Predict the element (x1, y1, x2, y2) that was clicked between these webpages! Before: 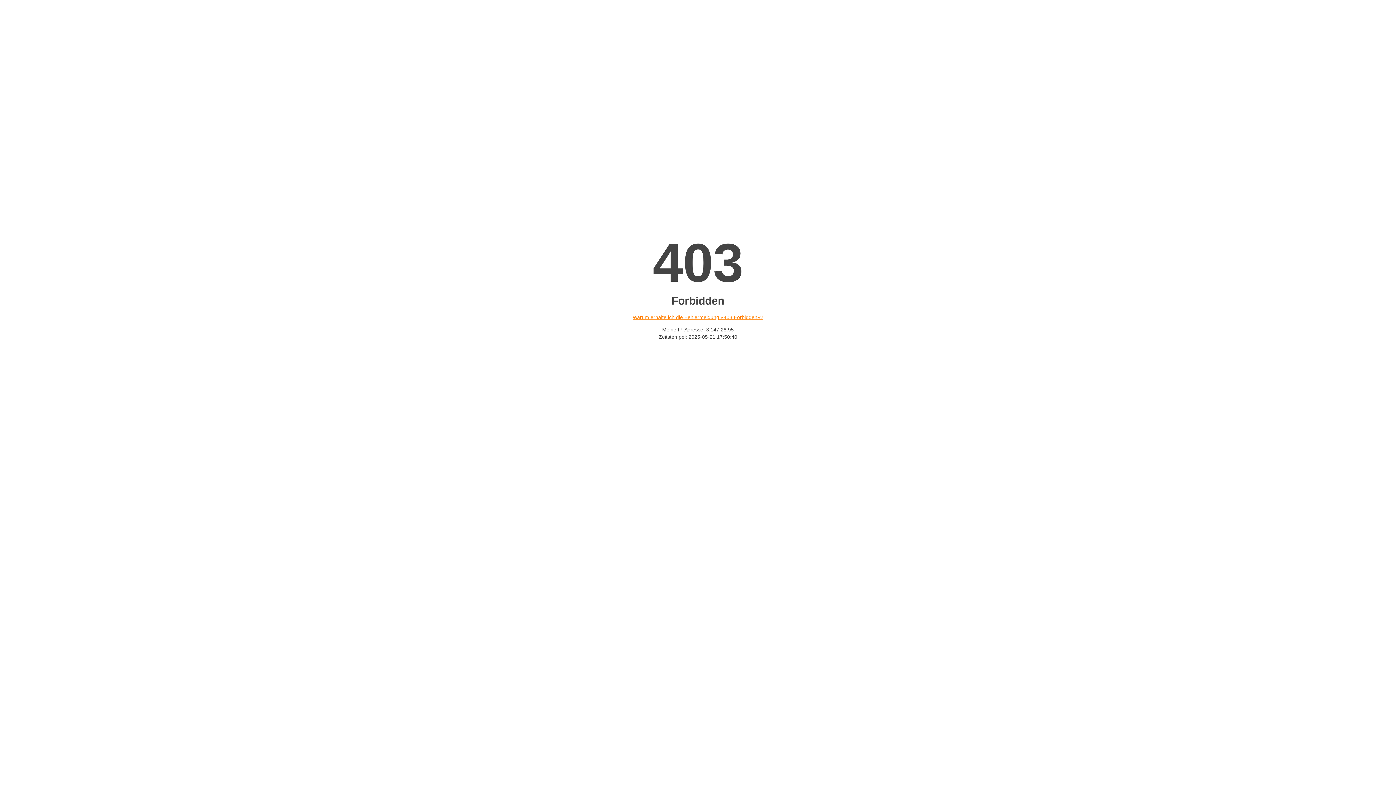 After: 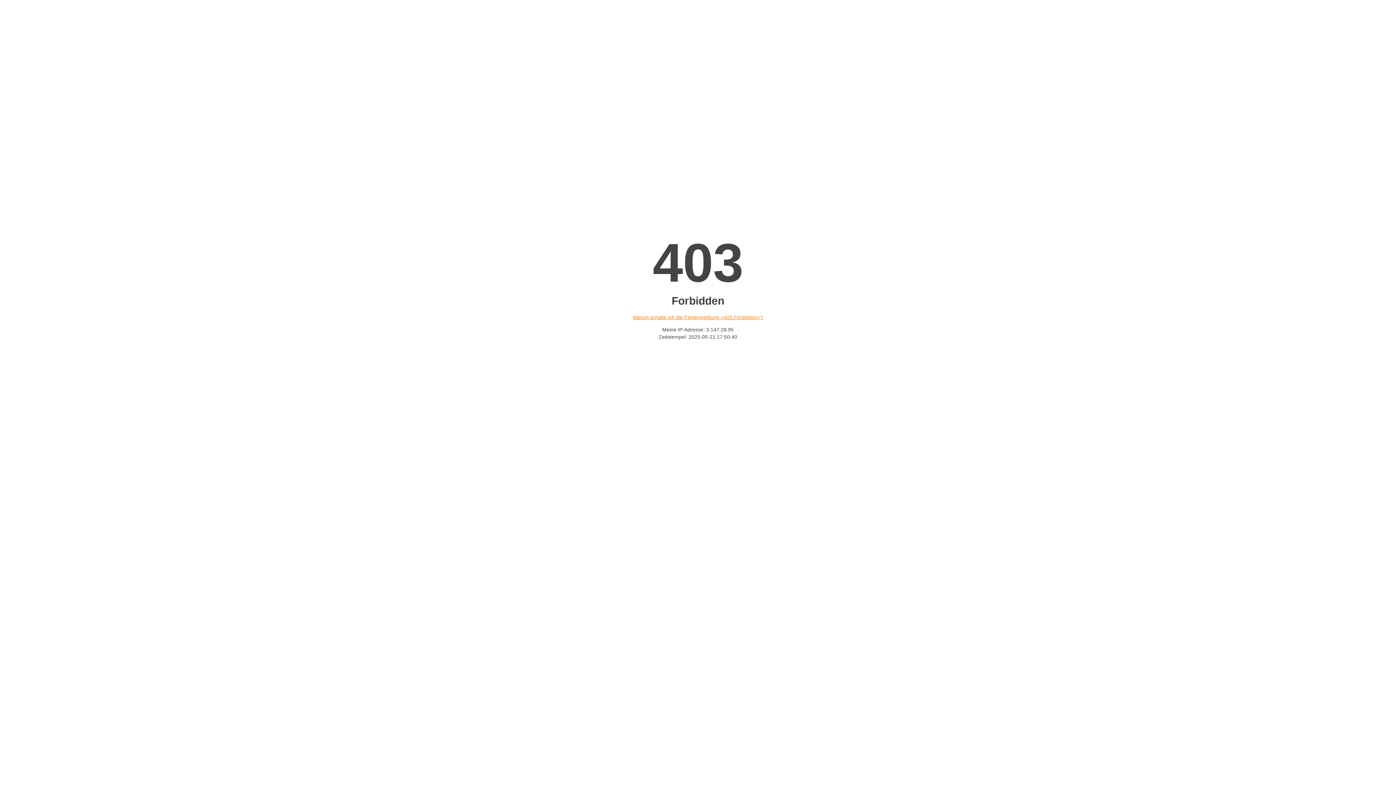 Action: label: Warum erhalte ich die Fehlermeldung «403 Forbidden»? bbox: (632, 314, 763, 320)